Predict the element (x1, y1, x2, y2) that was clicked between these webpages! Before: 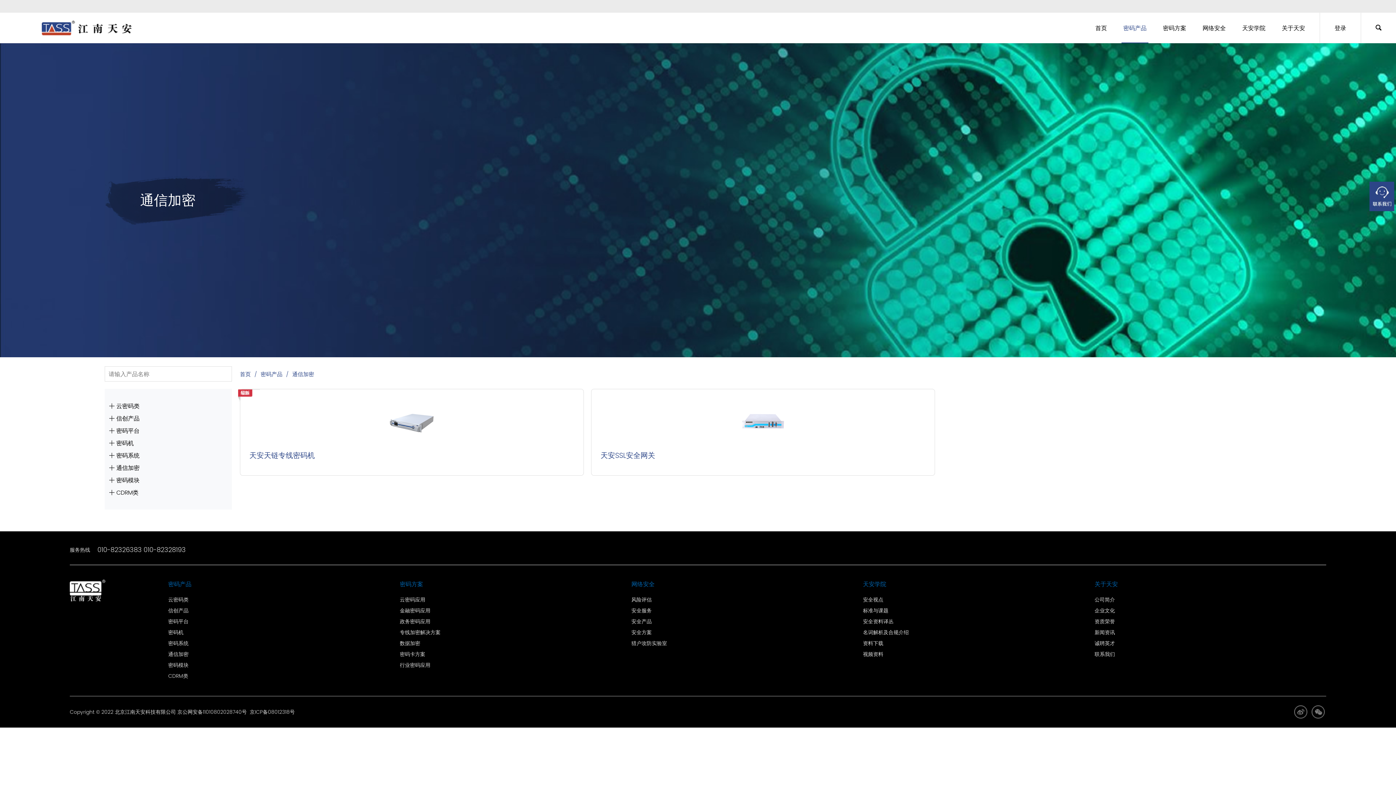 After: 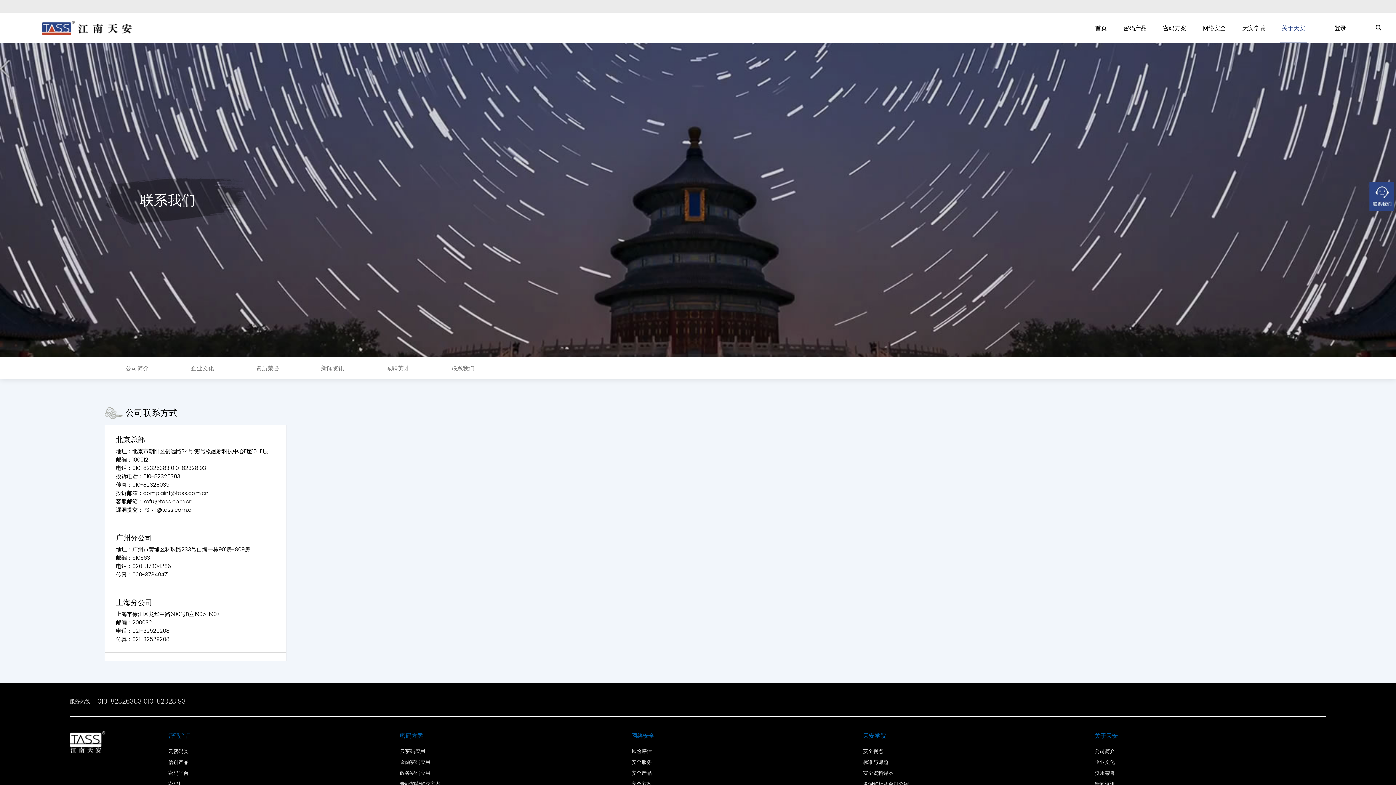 Action: bbox: (1094, 649, 1319, 660) label: 联系我们